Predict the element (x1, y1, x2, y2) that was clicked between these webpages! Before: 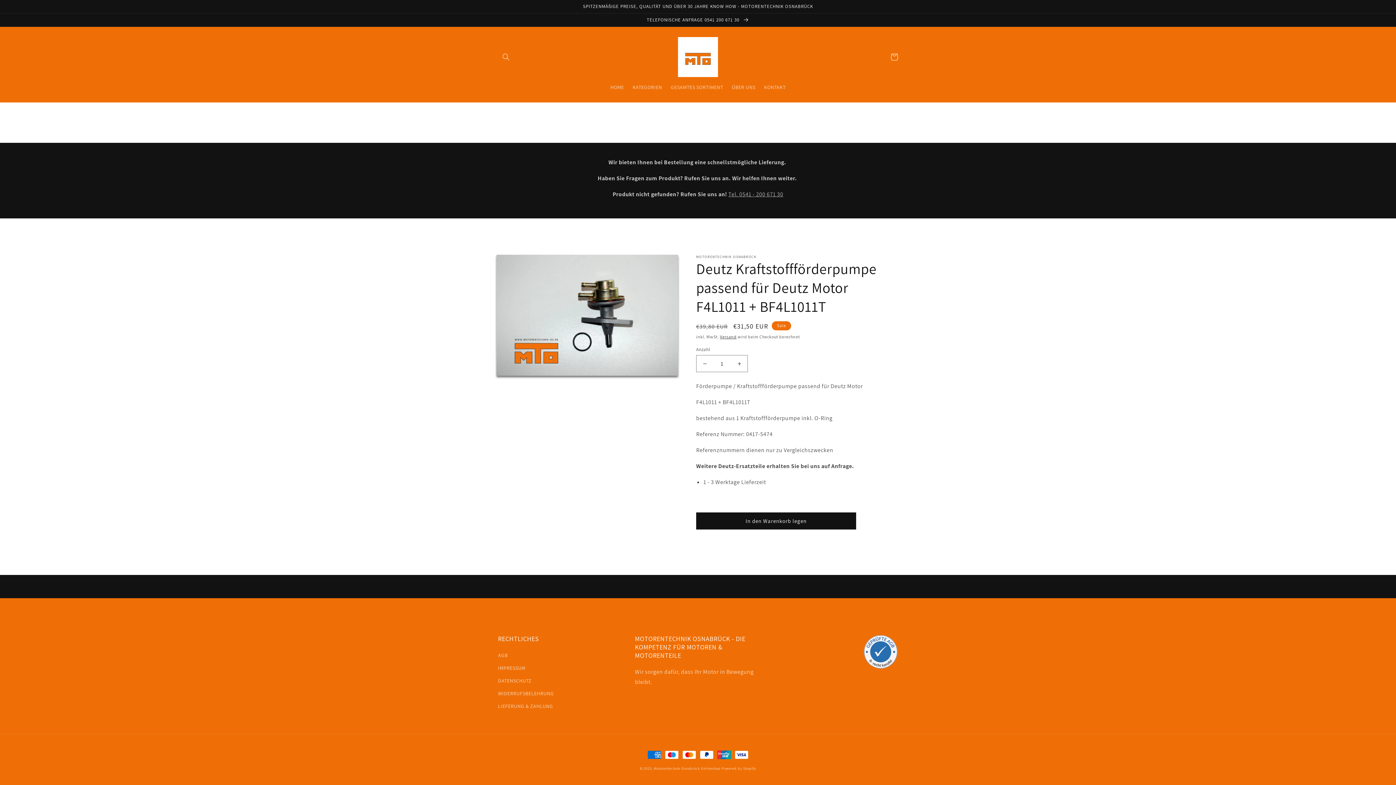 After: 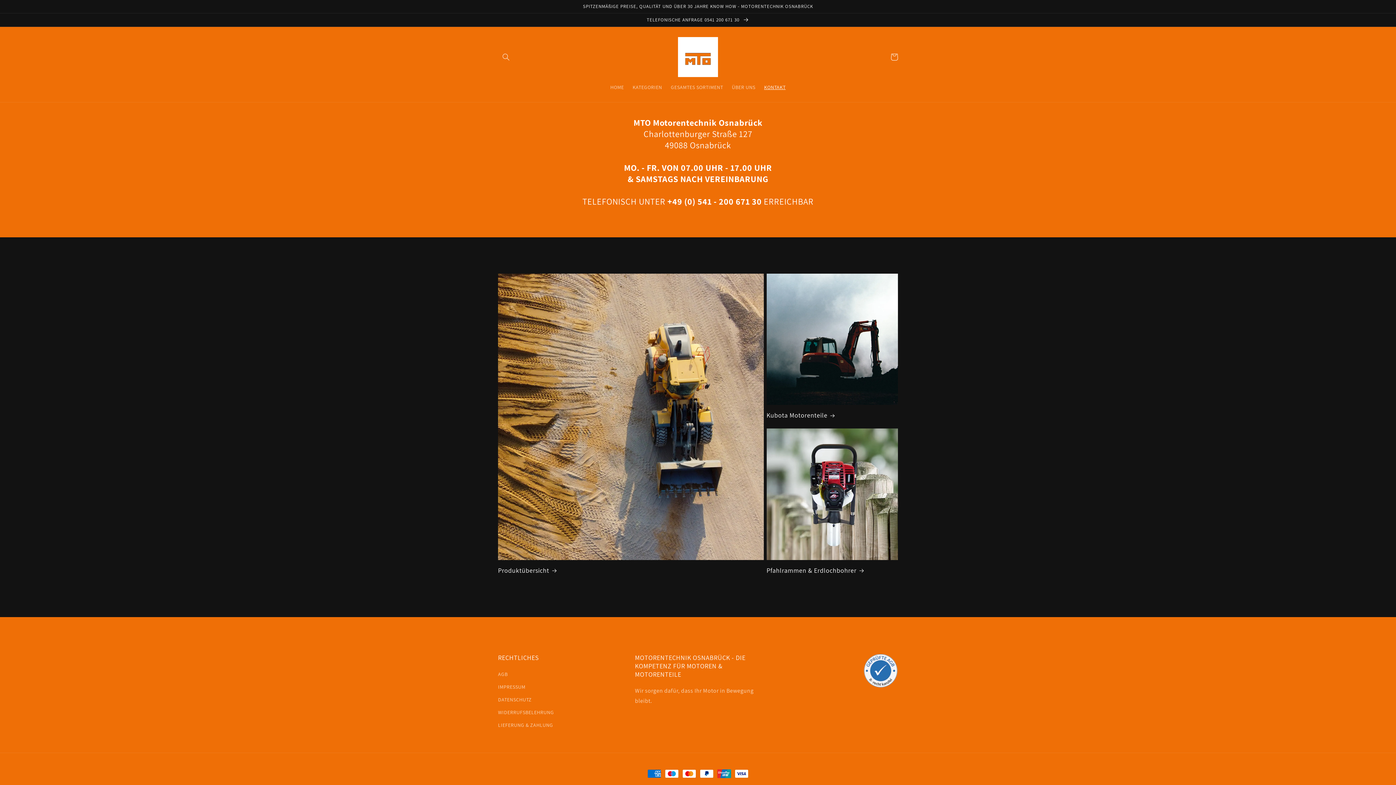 Action: bbox: (759, 79, 790, 94) label: KONTAKT